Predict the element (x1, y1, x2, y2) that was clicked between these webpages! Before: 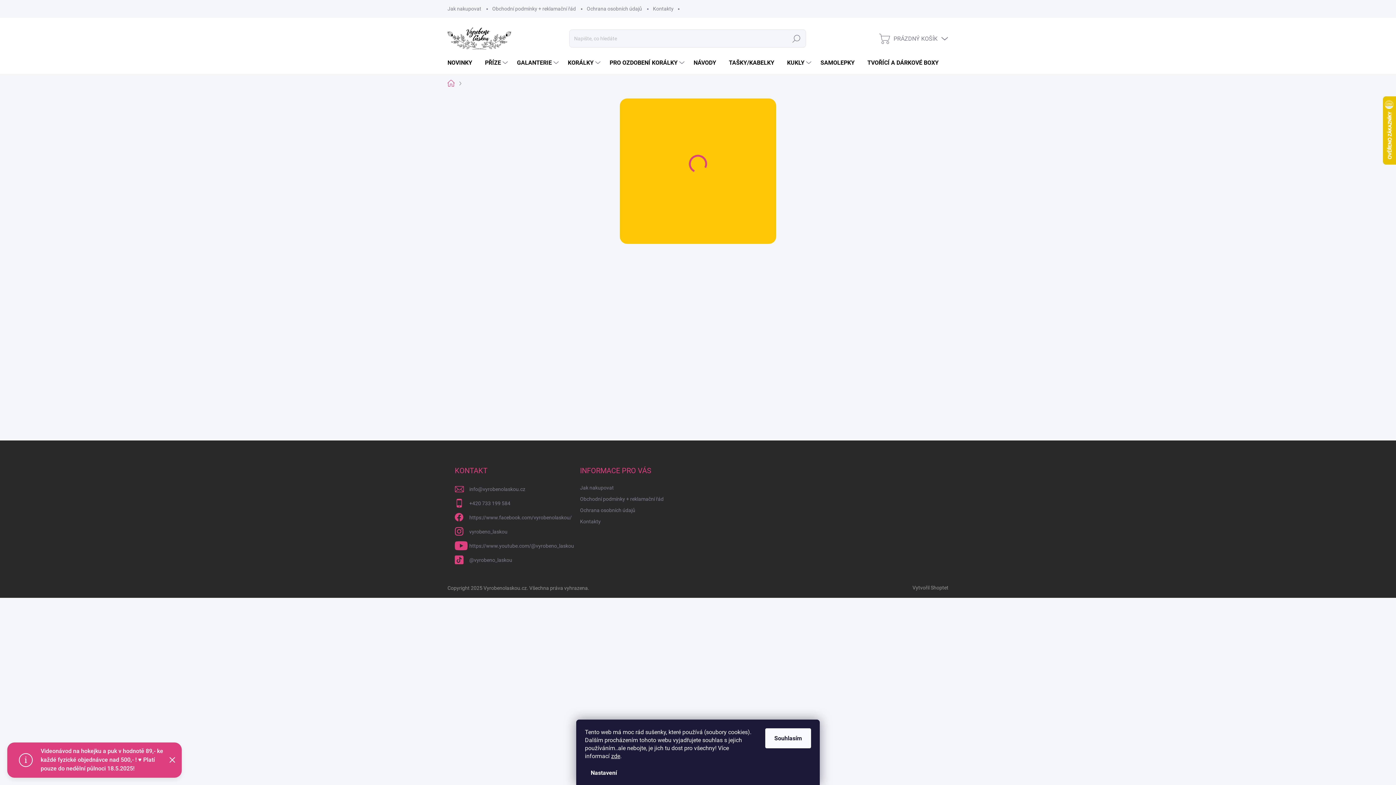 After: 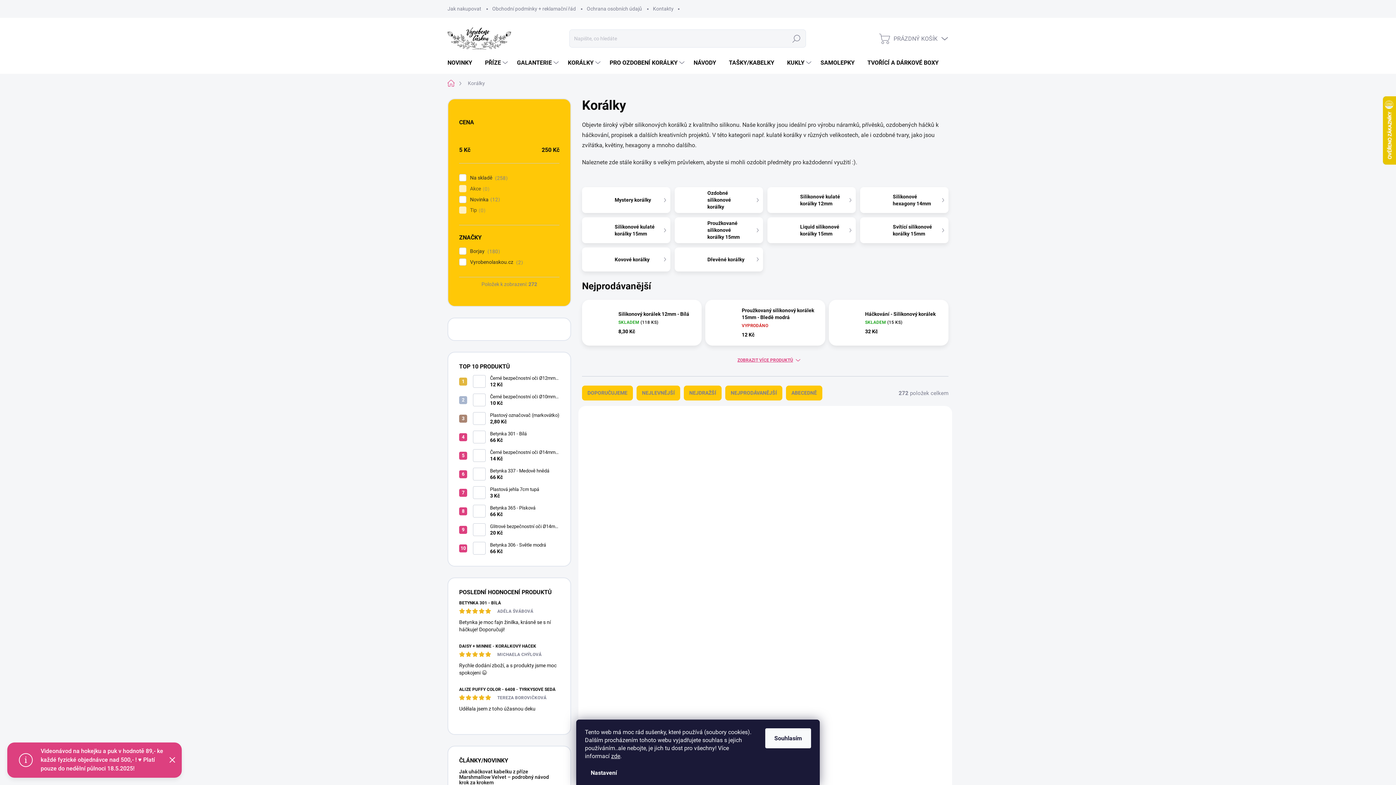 Action: bbox: (560, 52, 602, 73) label: KORÁLKY